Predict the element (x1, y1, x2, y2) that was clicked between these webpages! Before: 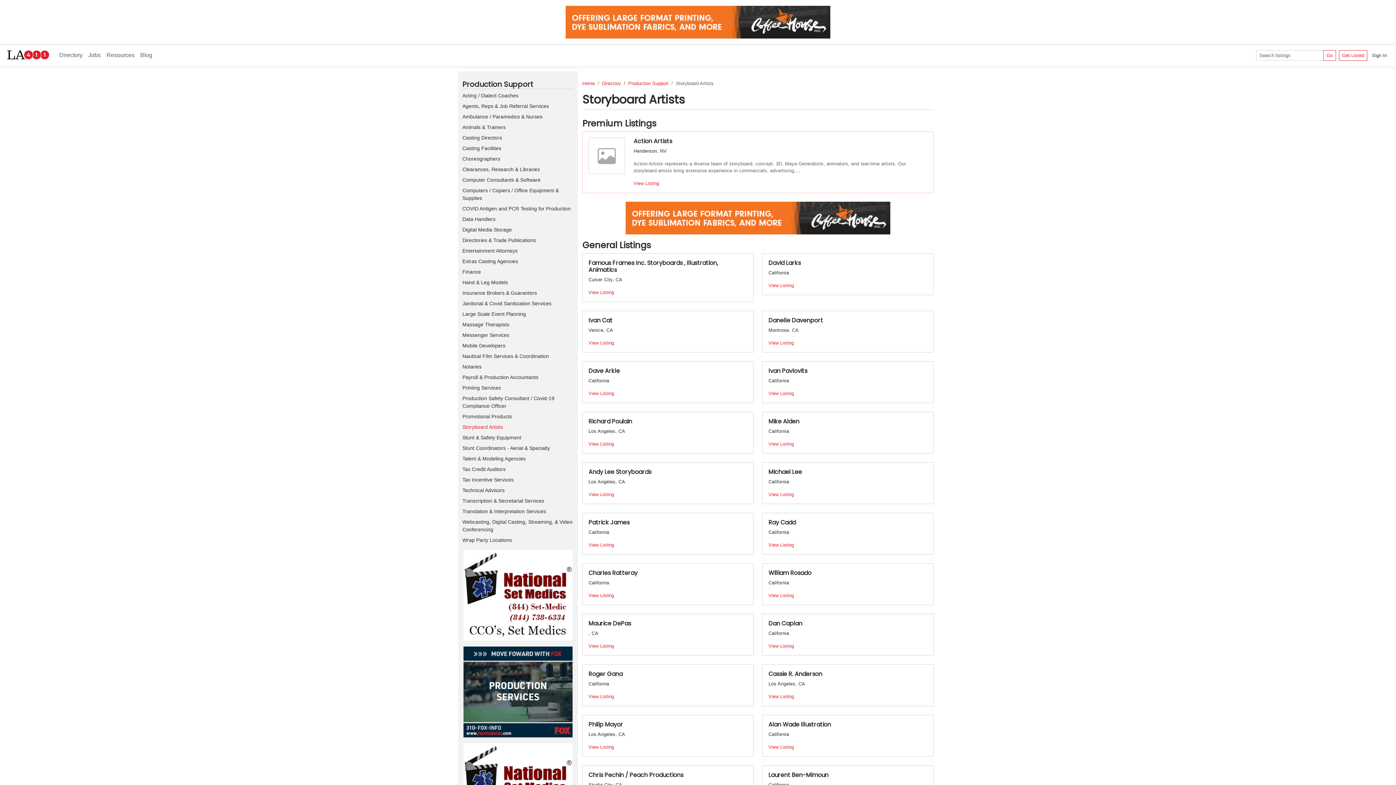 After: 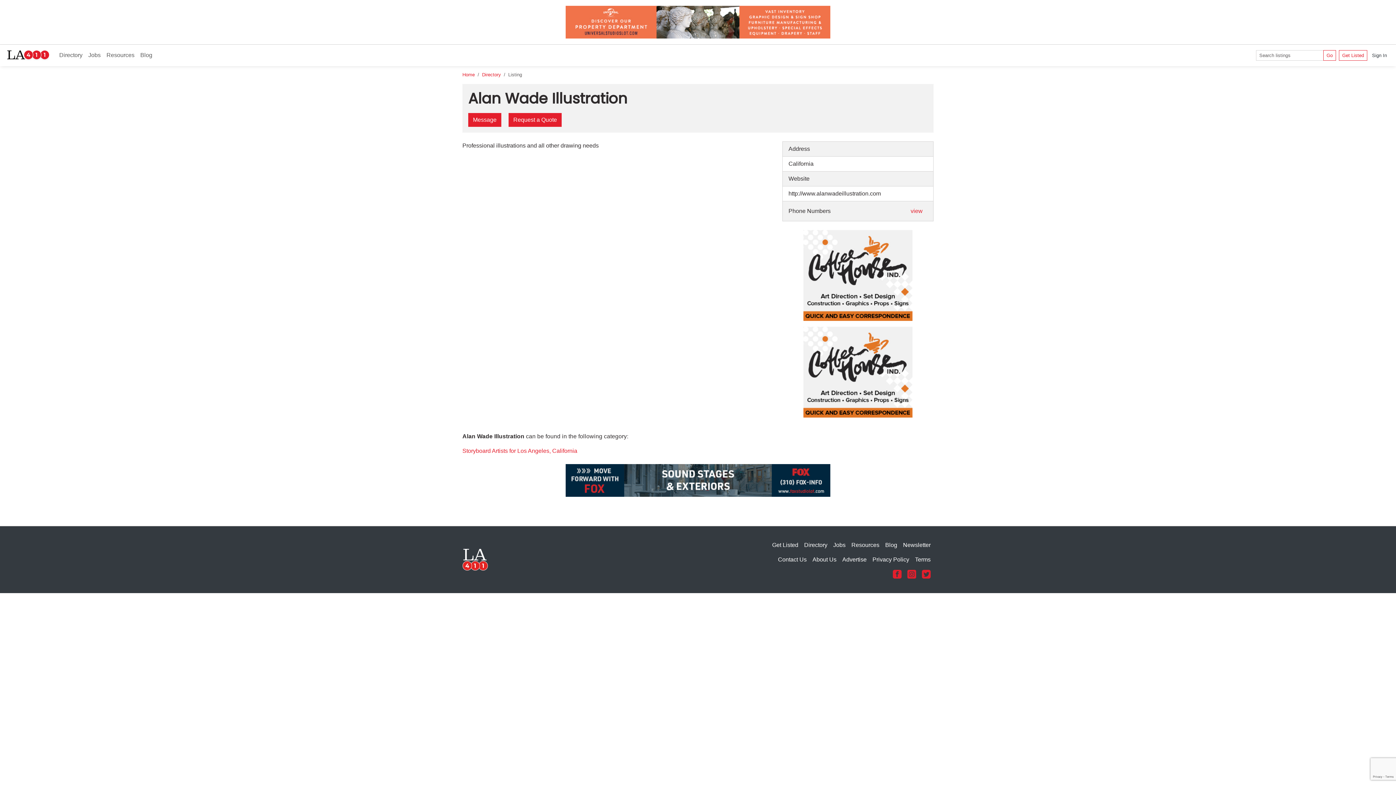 Action: bbox: (762, 715, 933, 756) label: Alan Wade Illustration

California

View Listing